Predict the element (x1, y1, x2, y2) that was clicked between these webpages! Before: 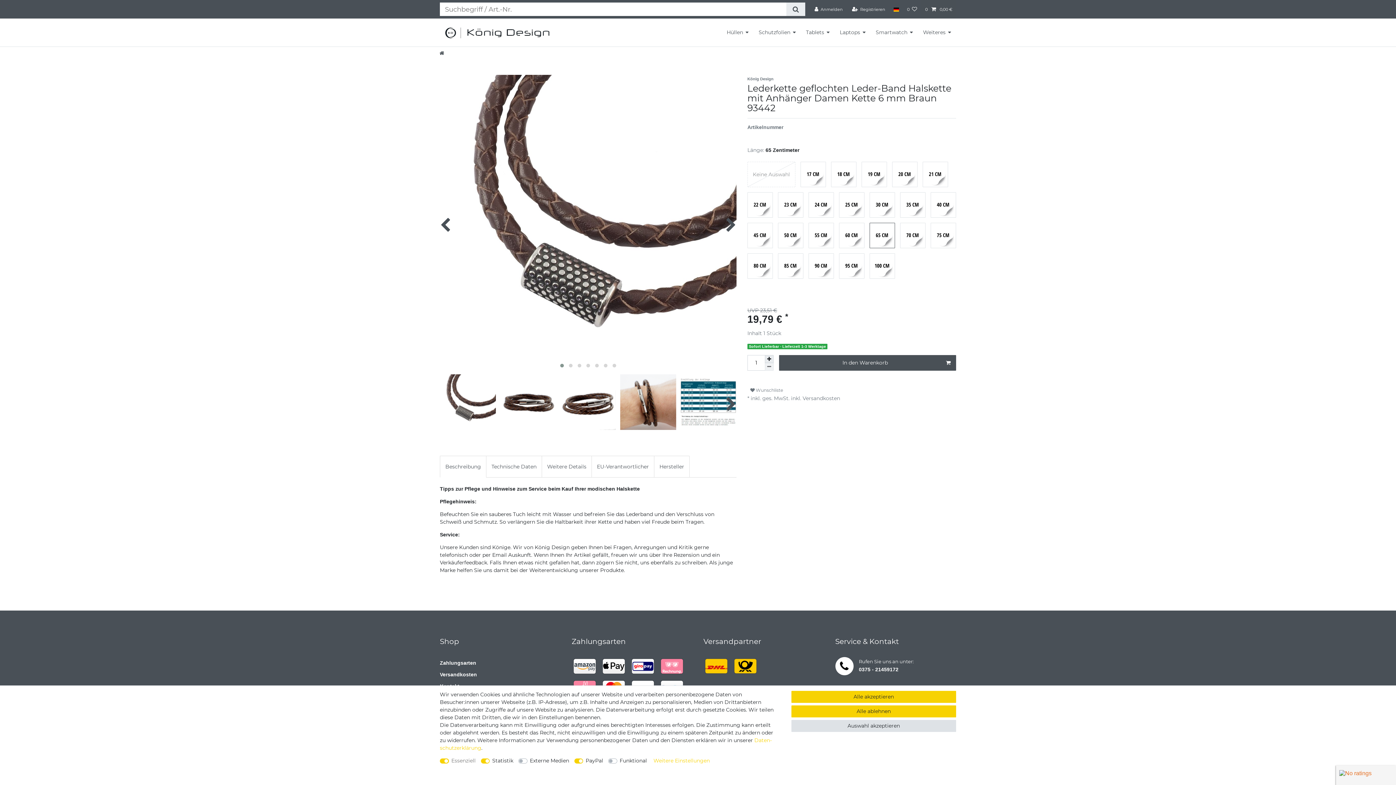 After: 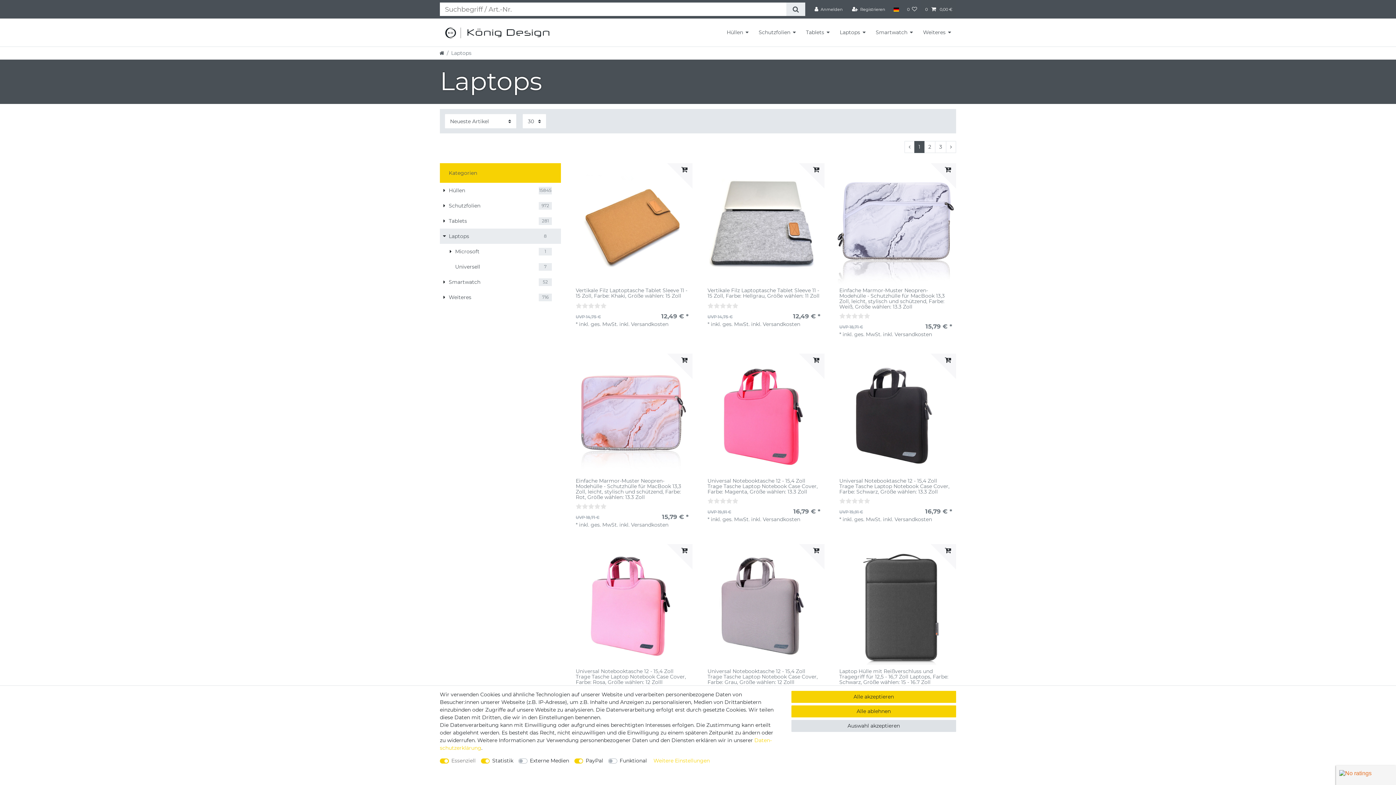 Action: label: Laptops bbox: (834, 22, 870, 43)